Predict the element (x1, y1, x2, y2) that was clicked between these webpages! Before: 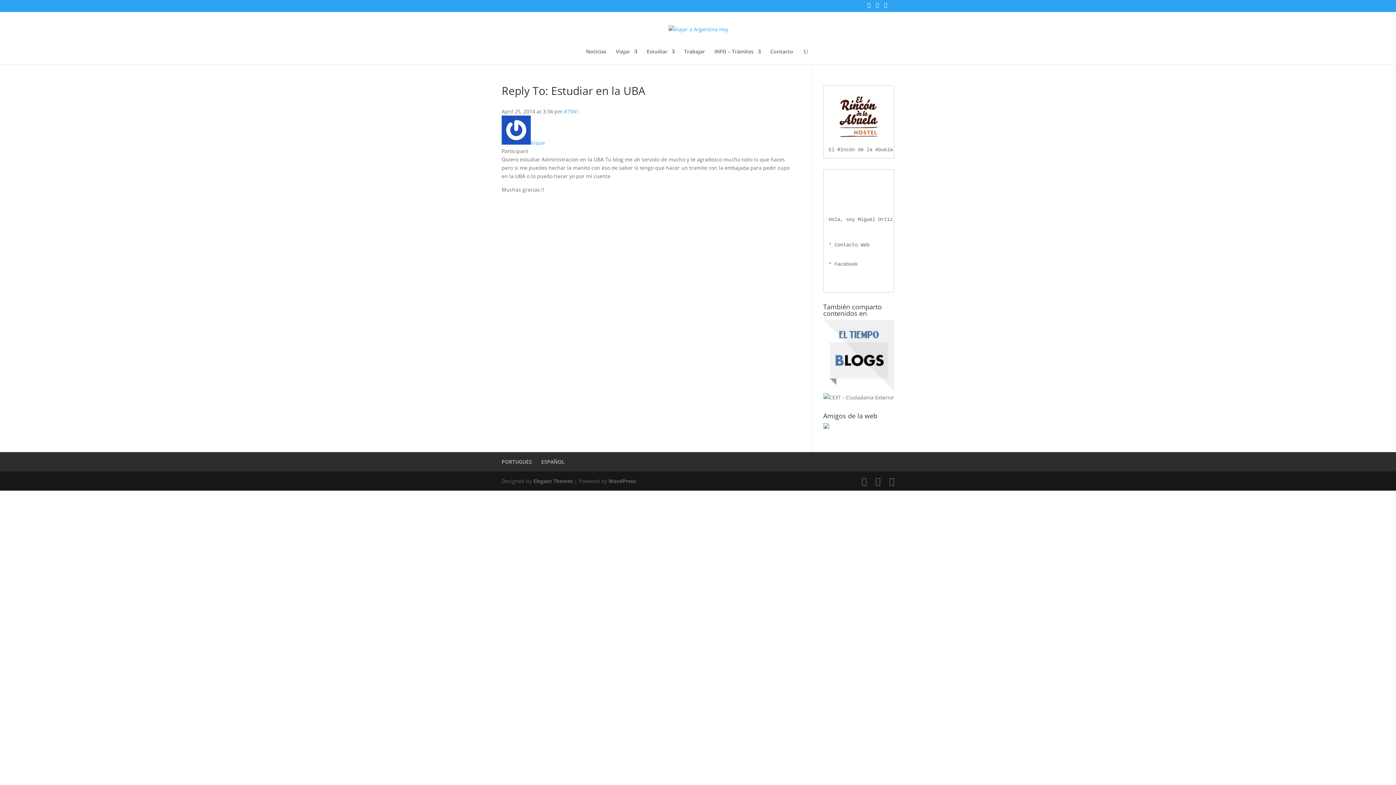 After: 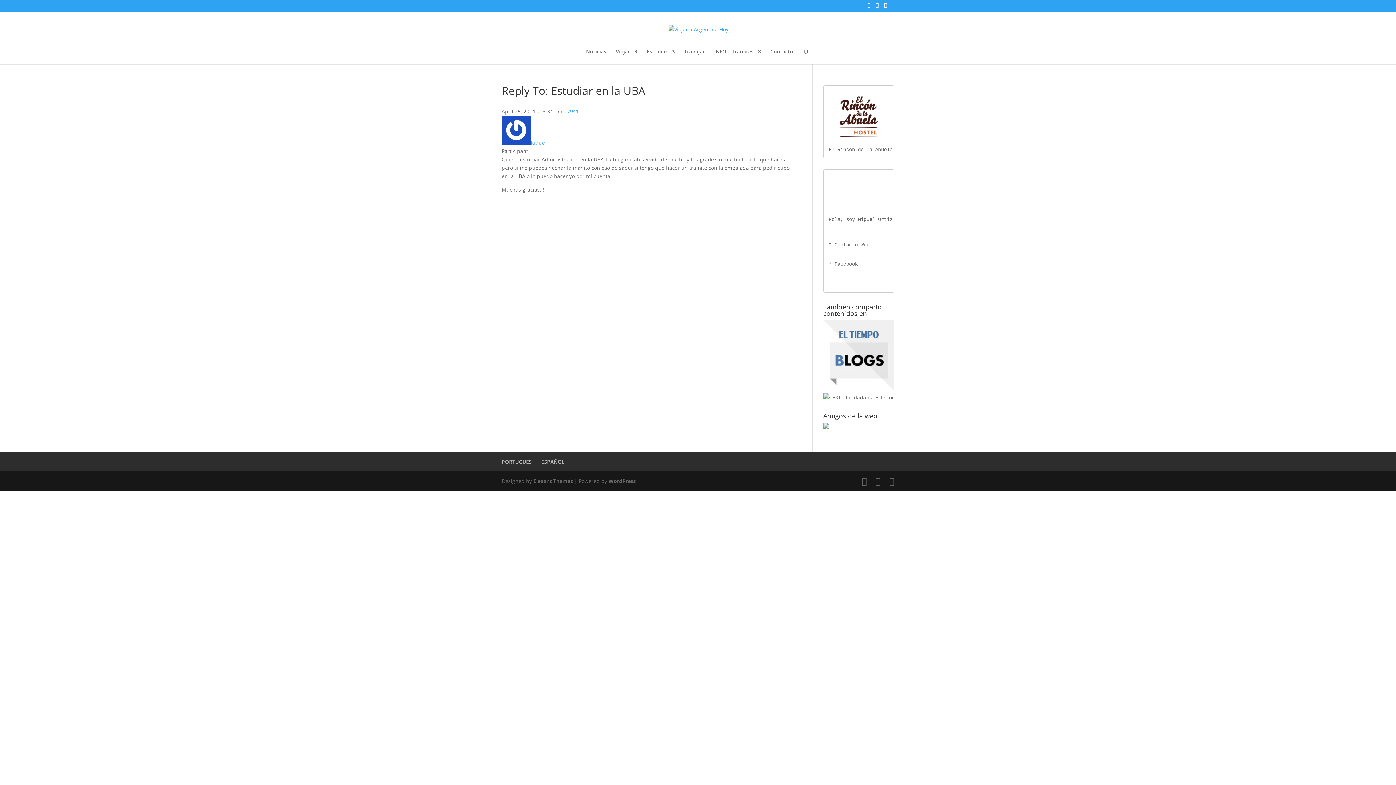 Action: bbox: (823, 385, 894, 392) label:  